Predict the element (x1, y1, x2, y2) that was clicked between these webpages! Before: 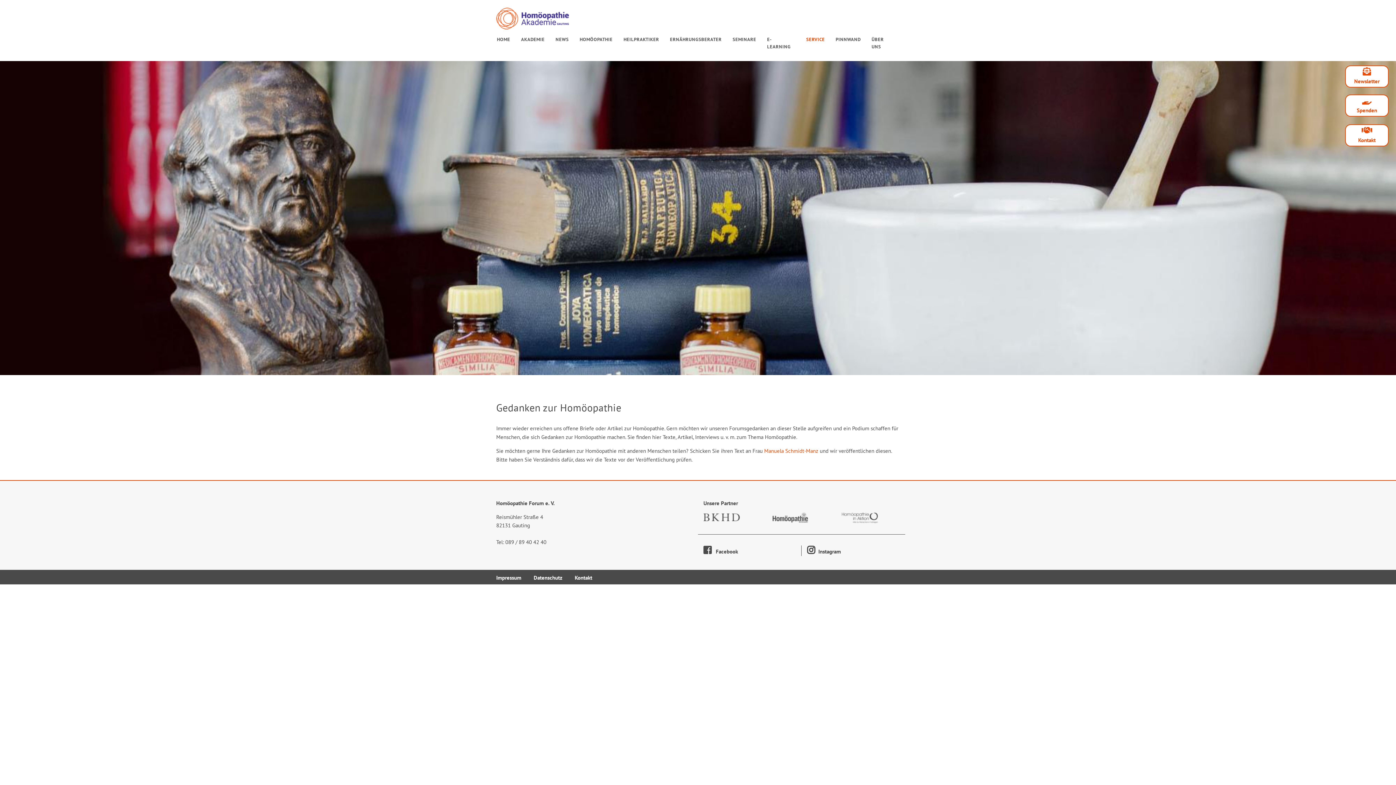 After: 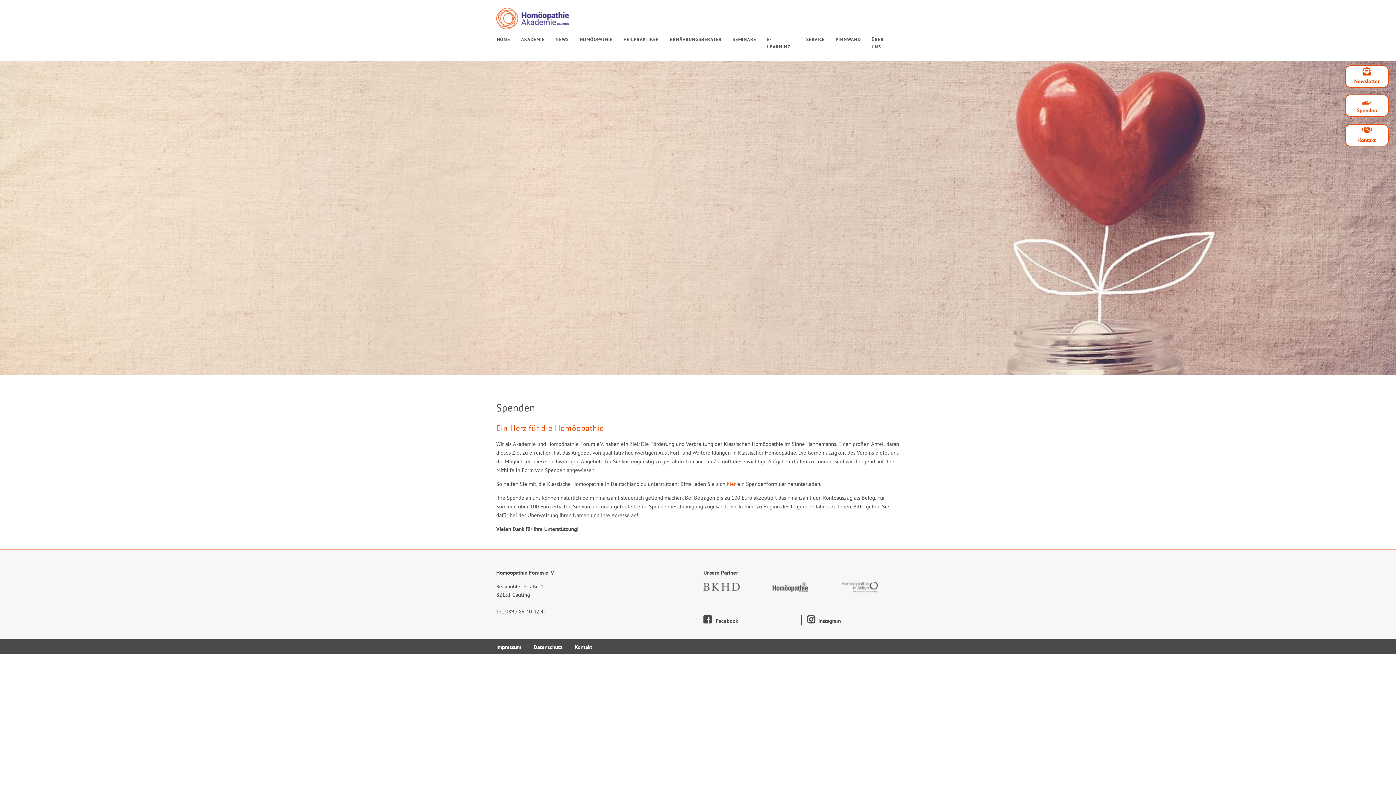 Action: label: Spenden bbox: (1357, 106, 1377, 113)